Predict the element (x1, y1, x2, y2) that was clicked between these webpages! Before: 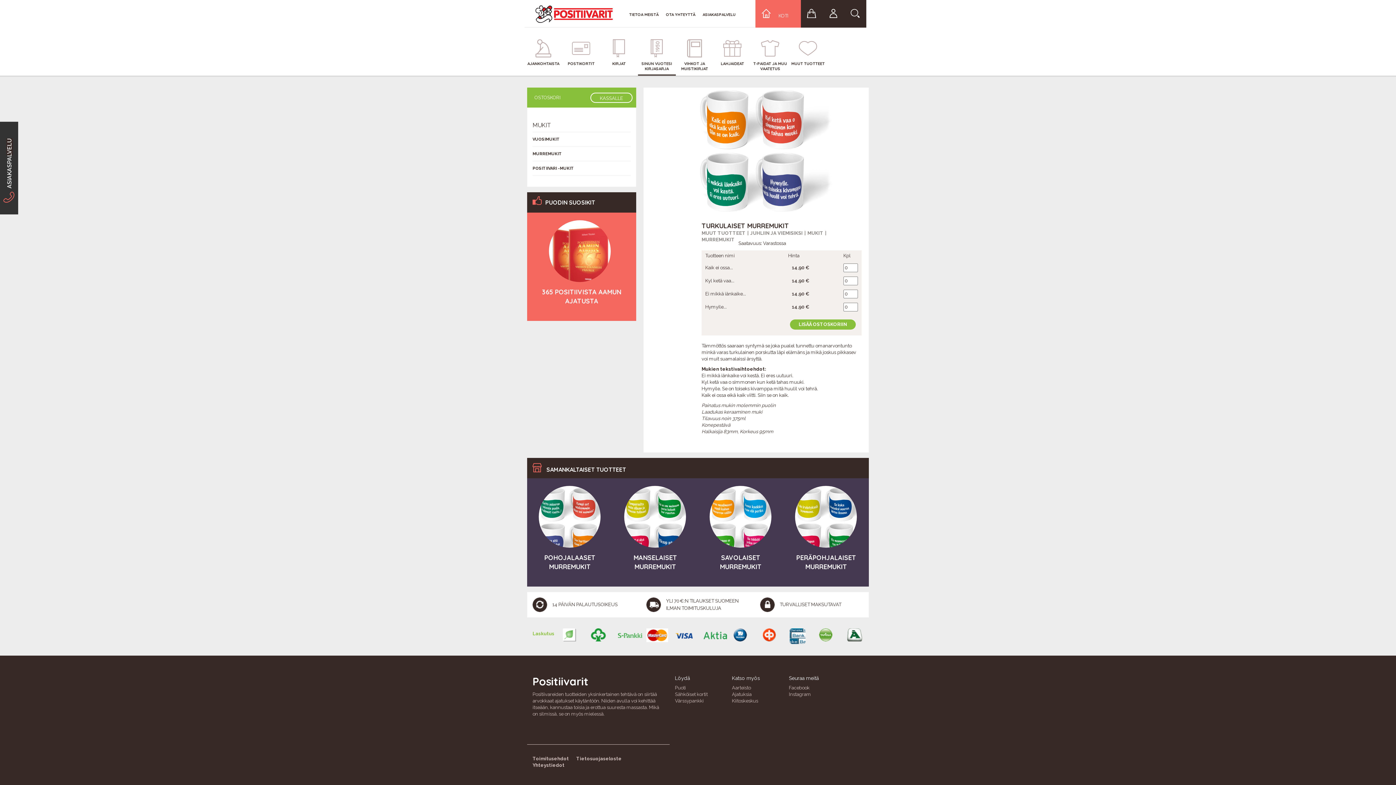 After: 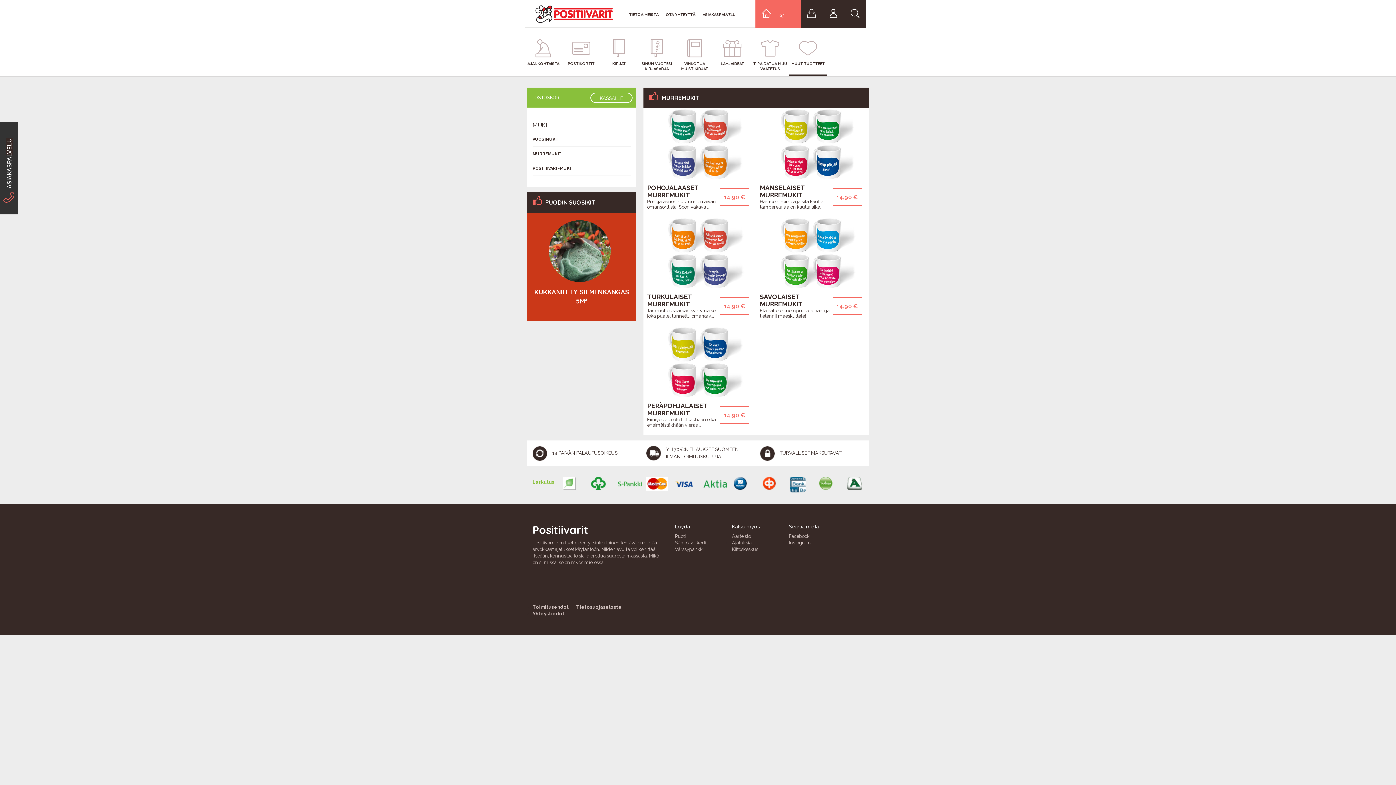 Action: label: MURREMUKIT bbox: (701, 237, 736, 242)